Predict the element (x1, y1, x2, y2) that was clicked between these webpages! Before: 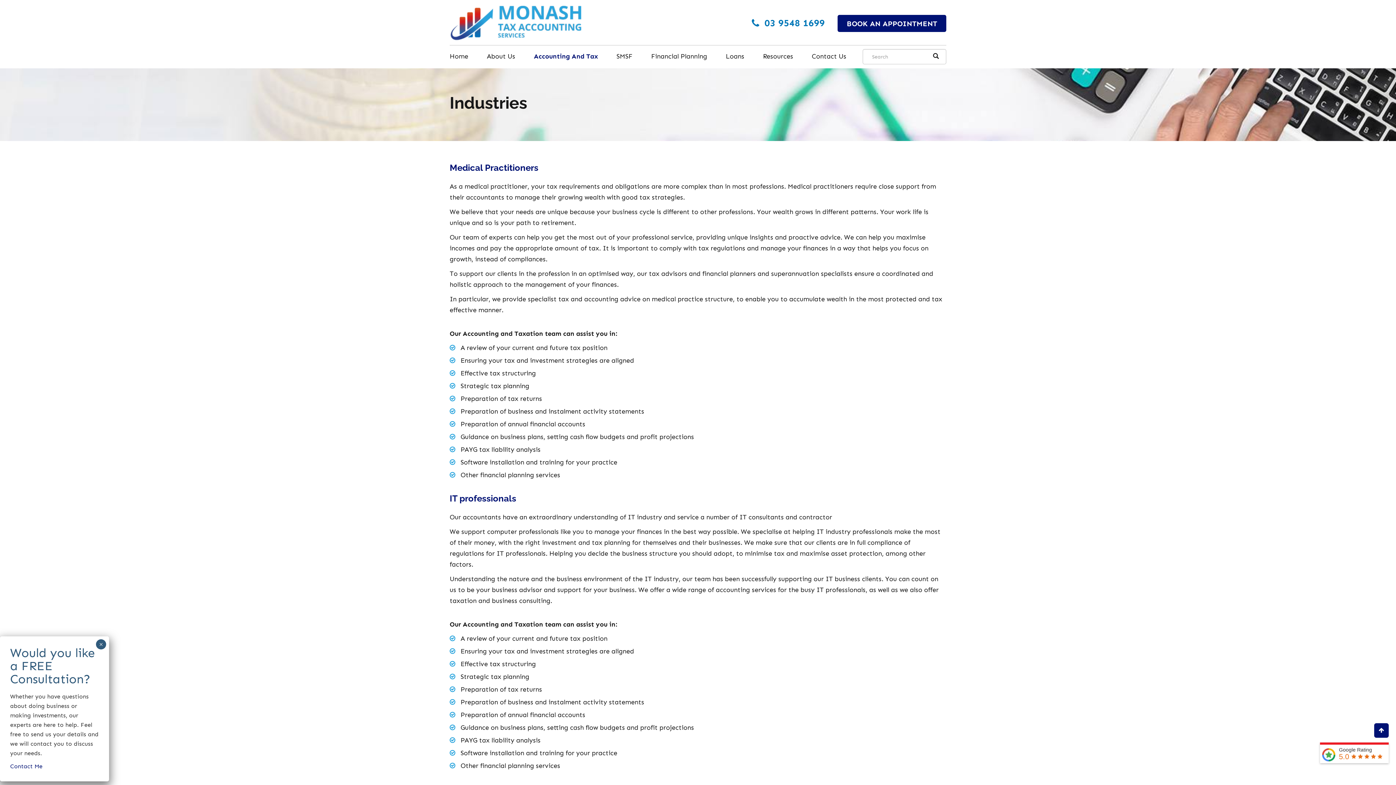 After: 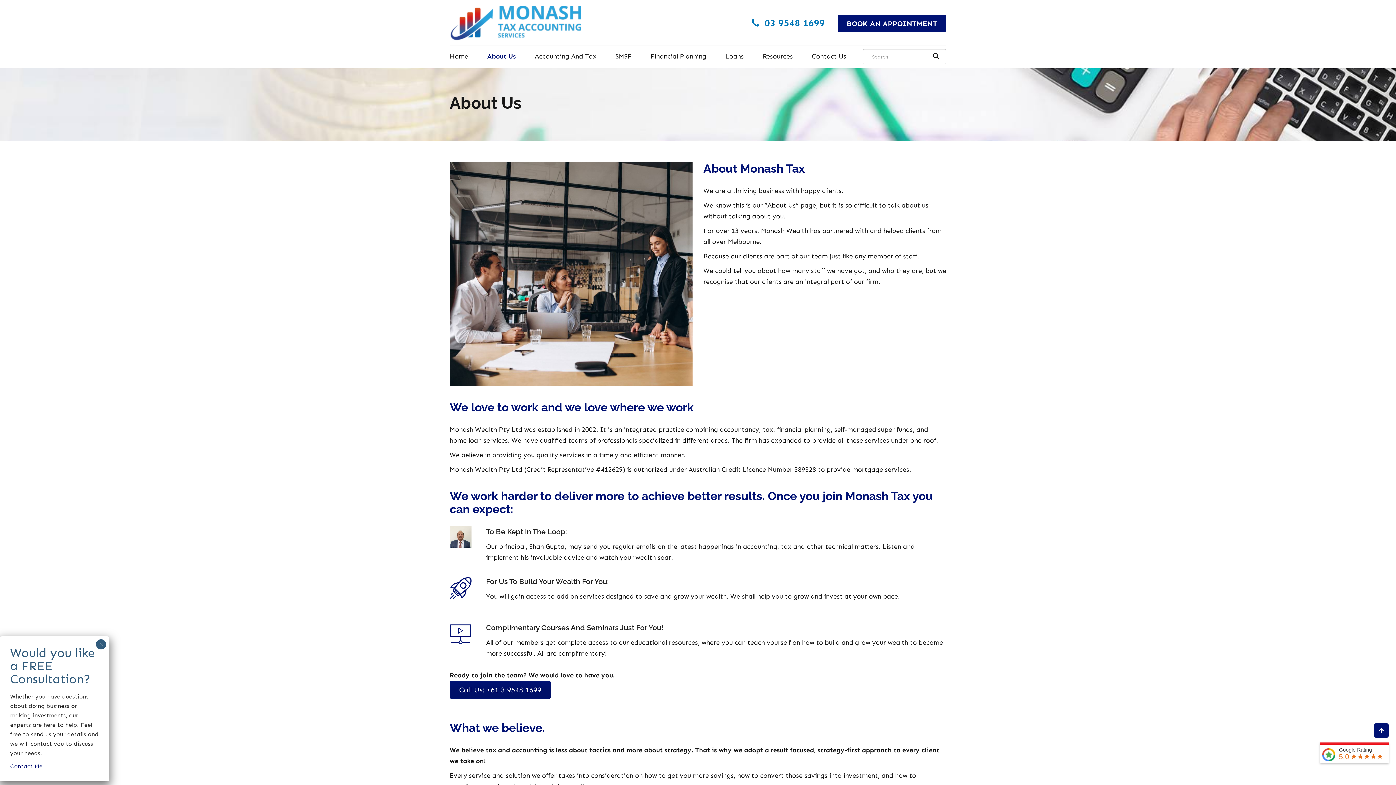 Action: bbox: (487, 45, 515, 68) label: About Us